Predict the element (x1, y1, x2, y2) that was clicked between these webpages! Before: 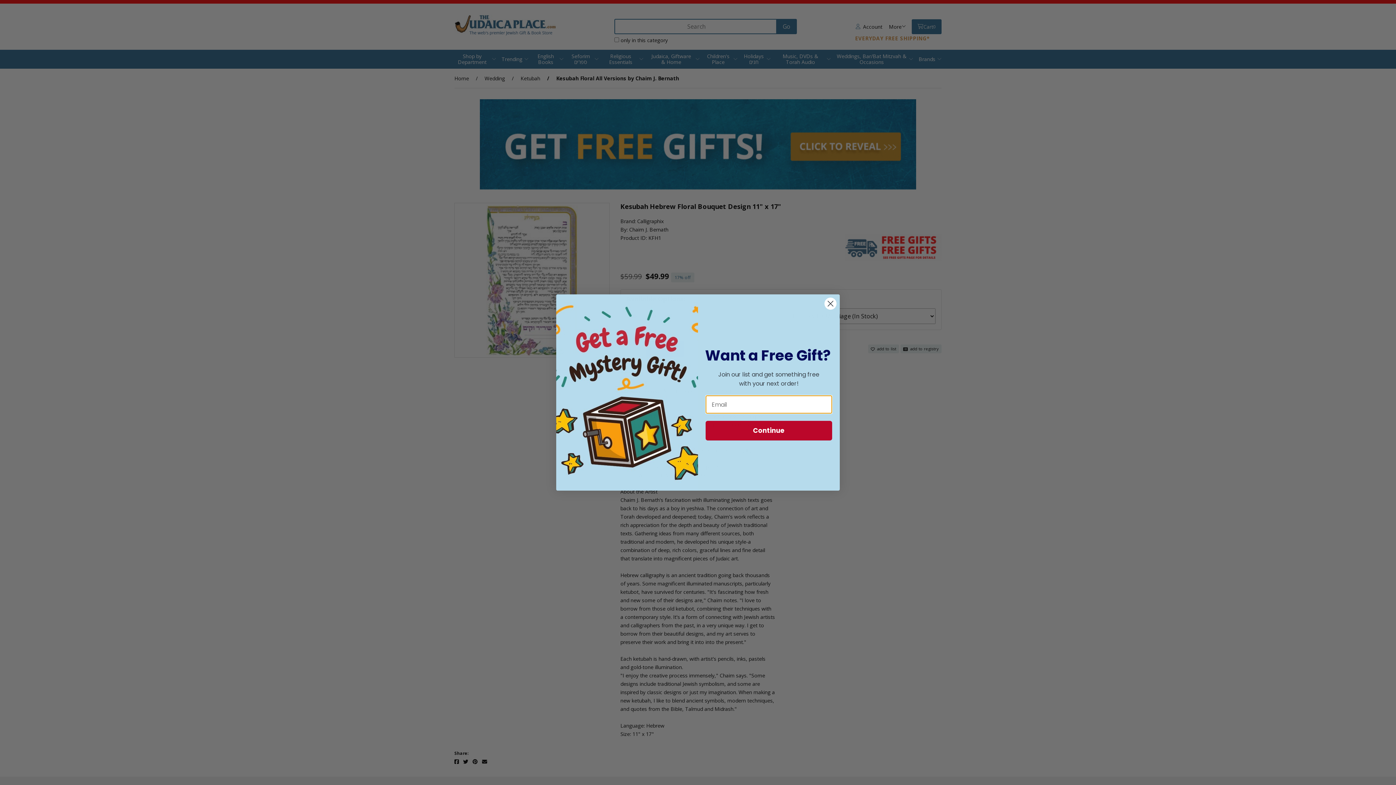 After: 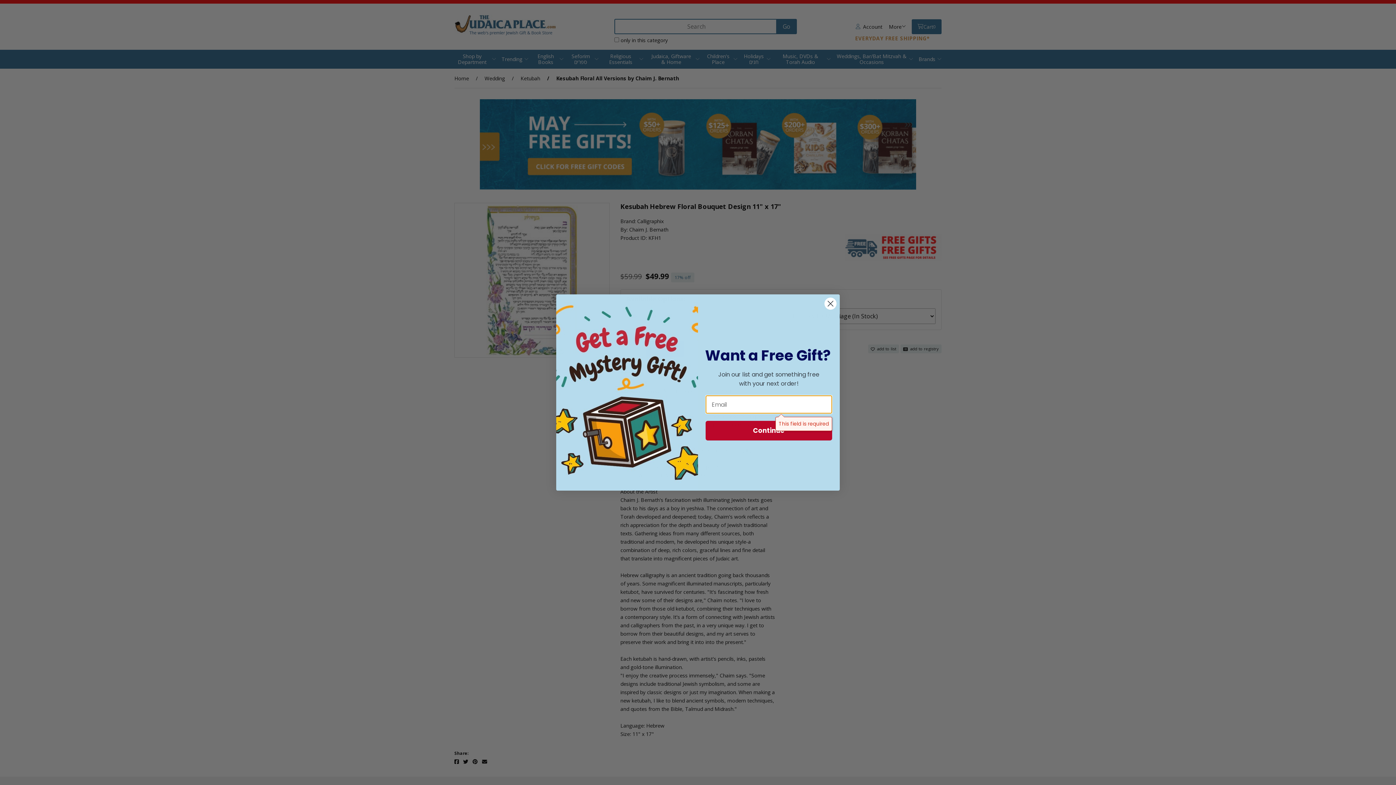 Action: label: Continue bbox: (705, 421, 832, 440)